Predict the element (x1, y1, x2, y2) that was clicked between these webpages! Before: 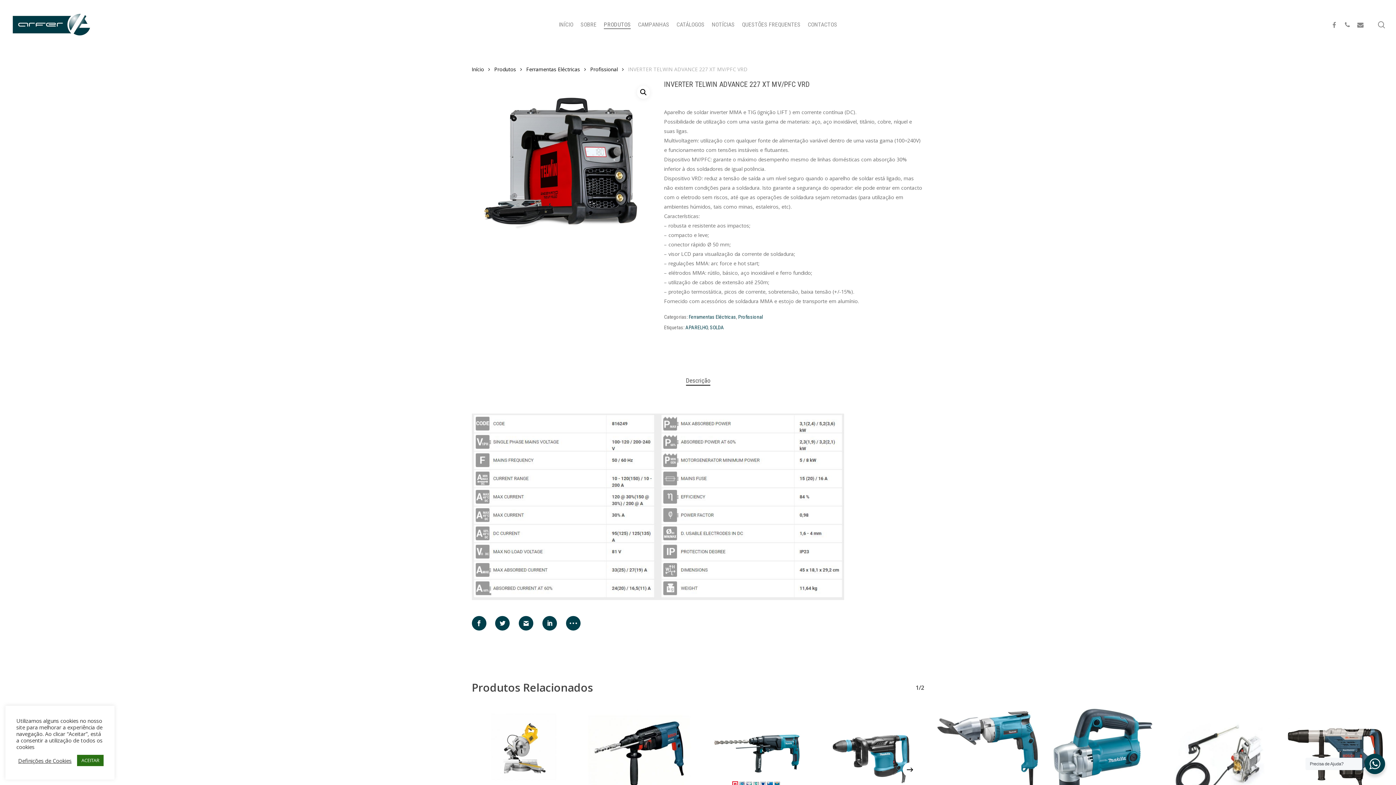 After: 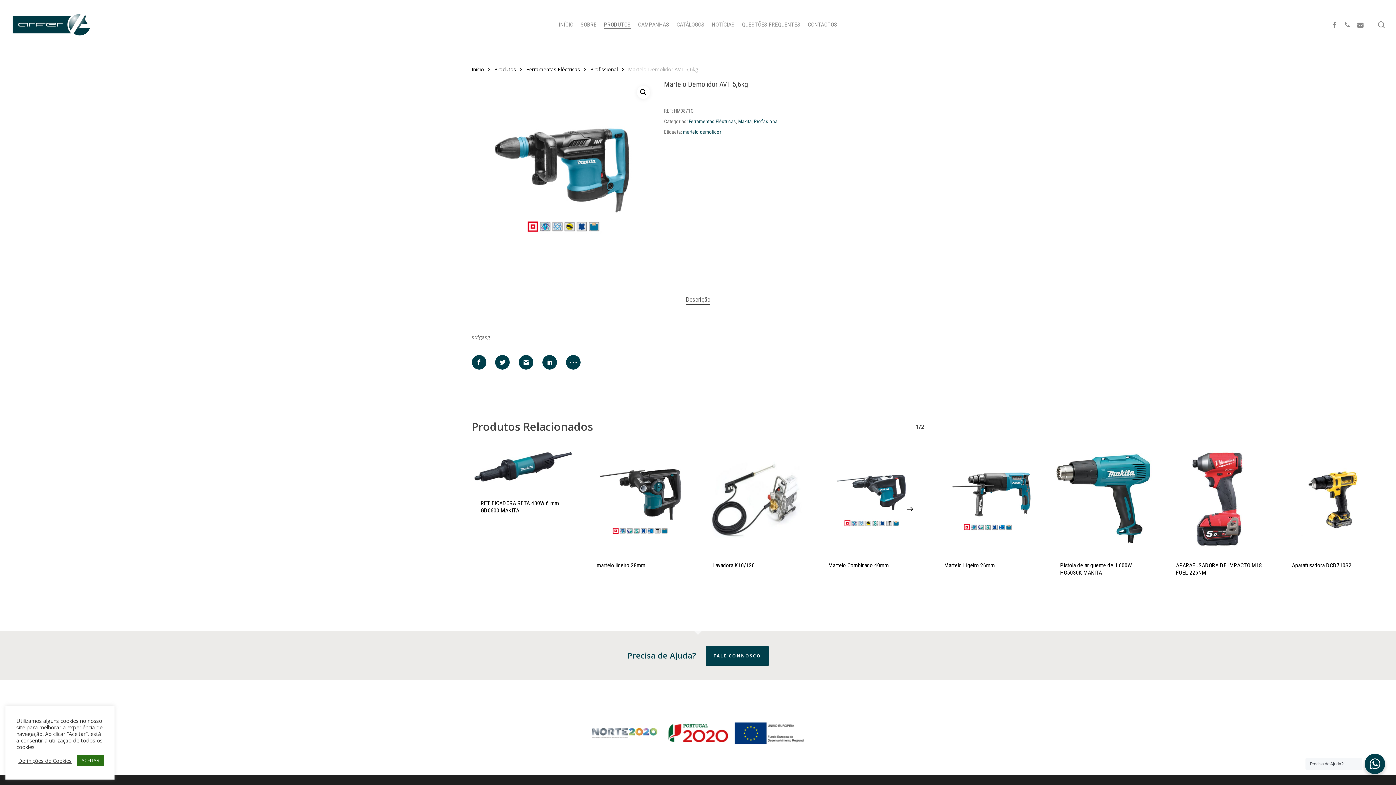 Action: label: Martelo Demolidor AVT 5,6kg bbox: (819, 707, 924, 812)